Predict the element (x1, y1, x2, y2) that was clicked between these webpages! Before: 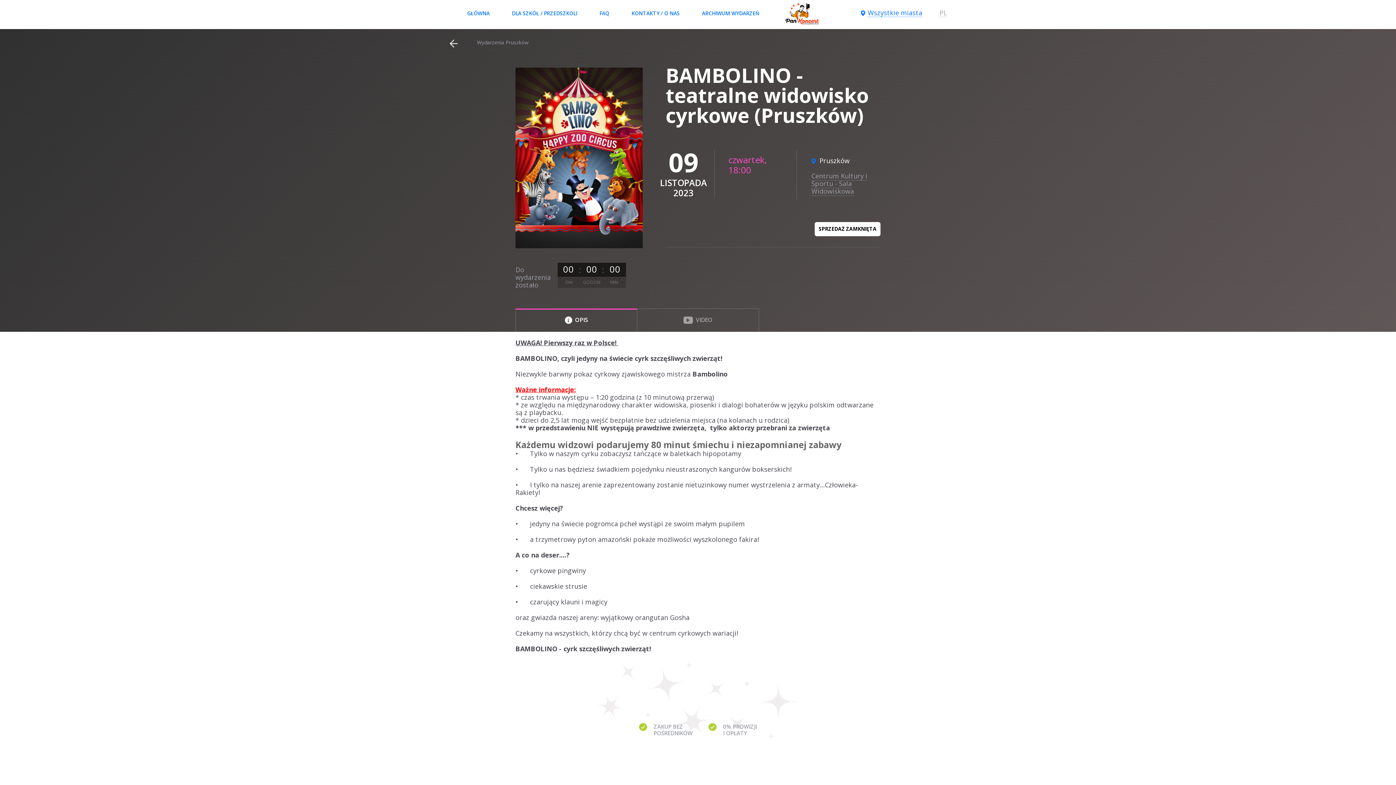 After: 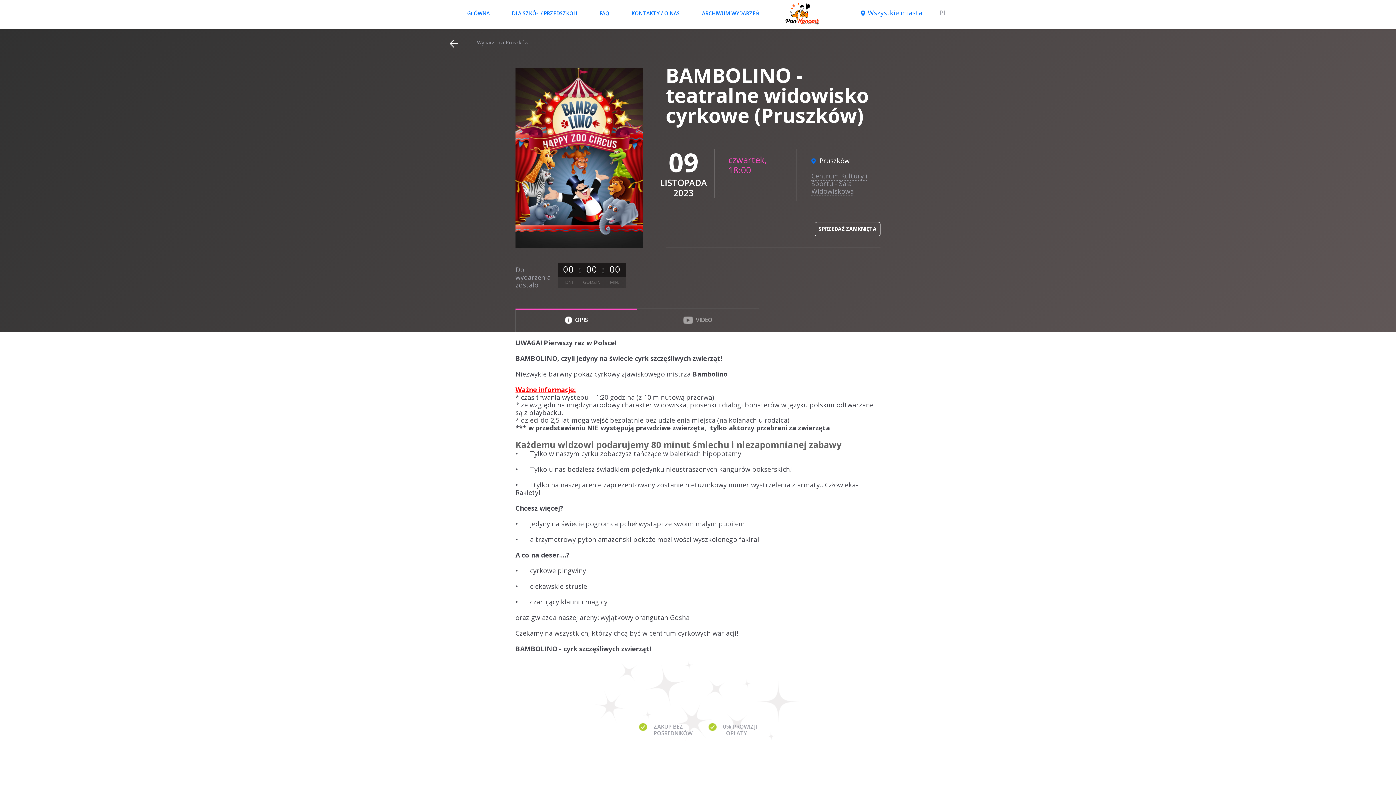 Action: bbox: (814, 222, 880, 236) label: SPRZEDAŻ ZAMKNIĘTA